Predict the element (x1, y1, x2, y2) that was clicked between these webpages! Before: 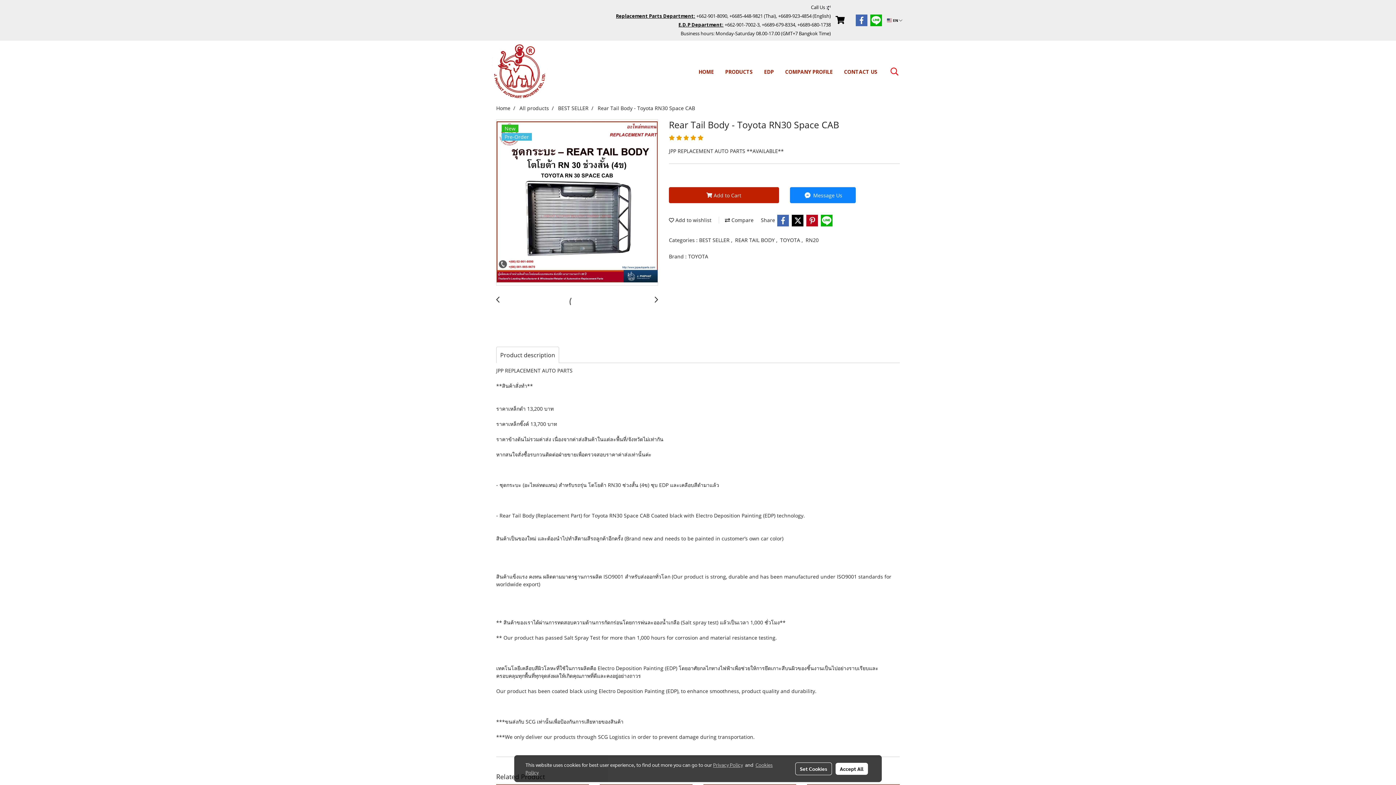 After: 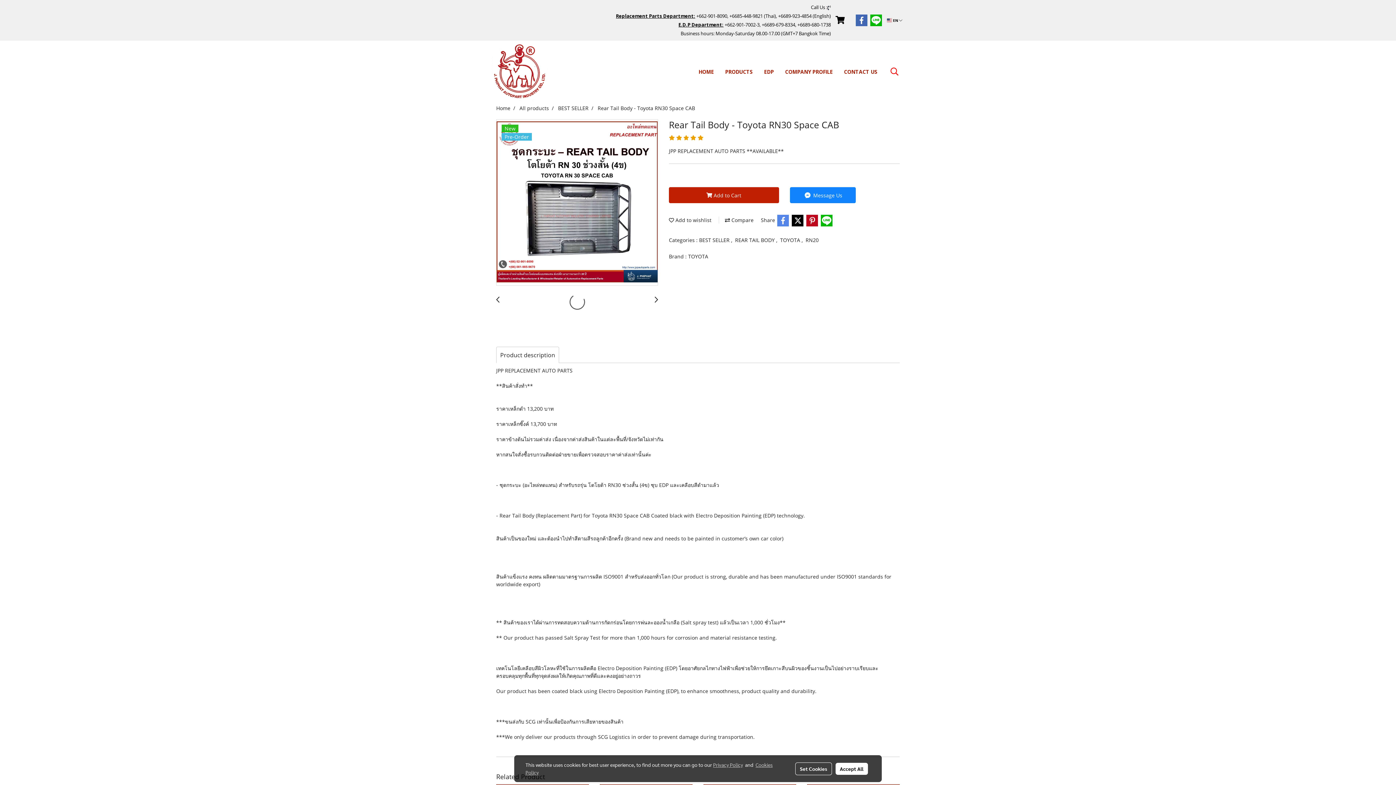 Action: bbox: (776, 214, 789, 227)